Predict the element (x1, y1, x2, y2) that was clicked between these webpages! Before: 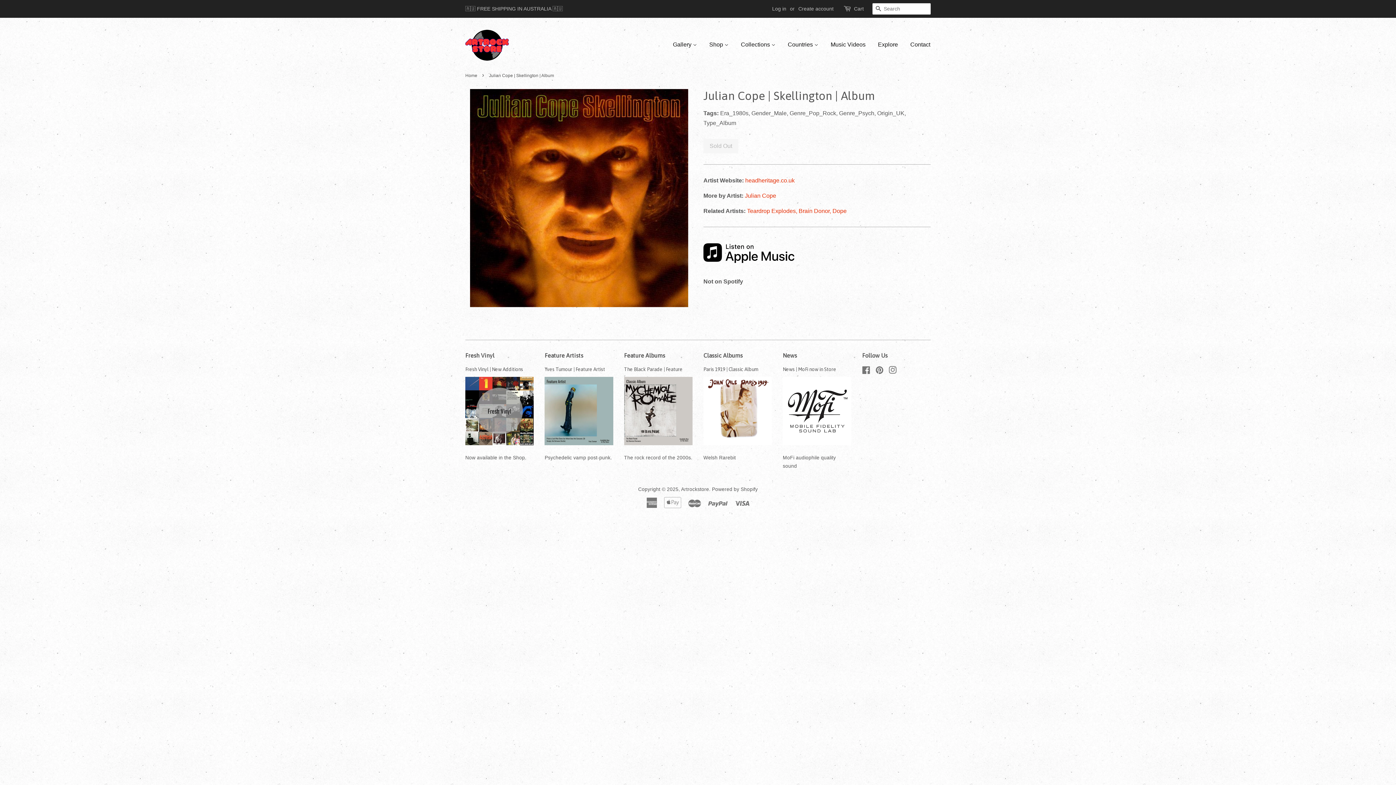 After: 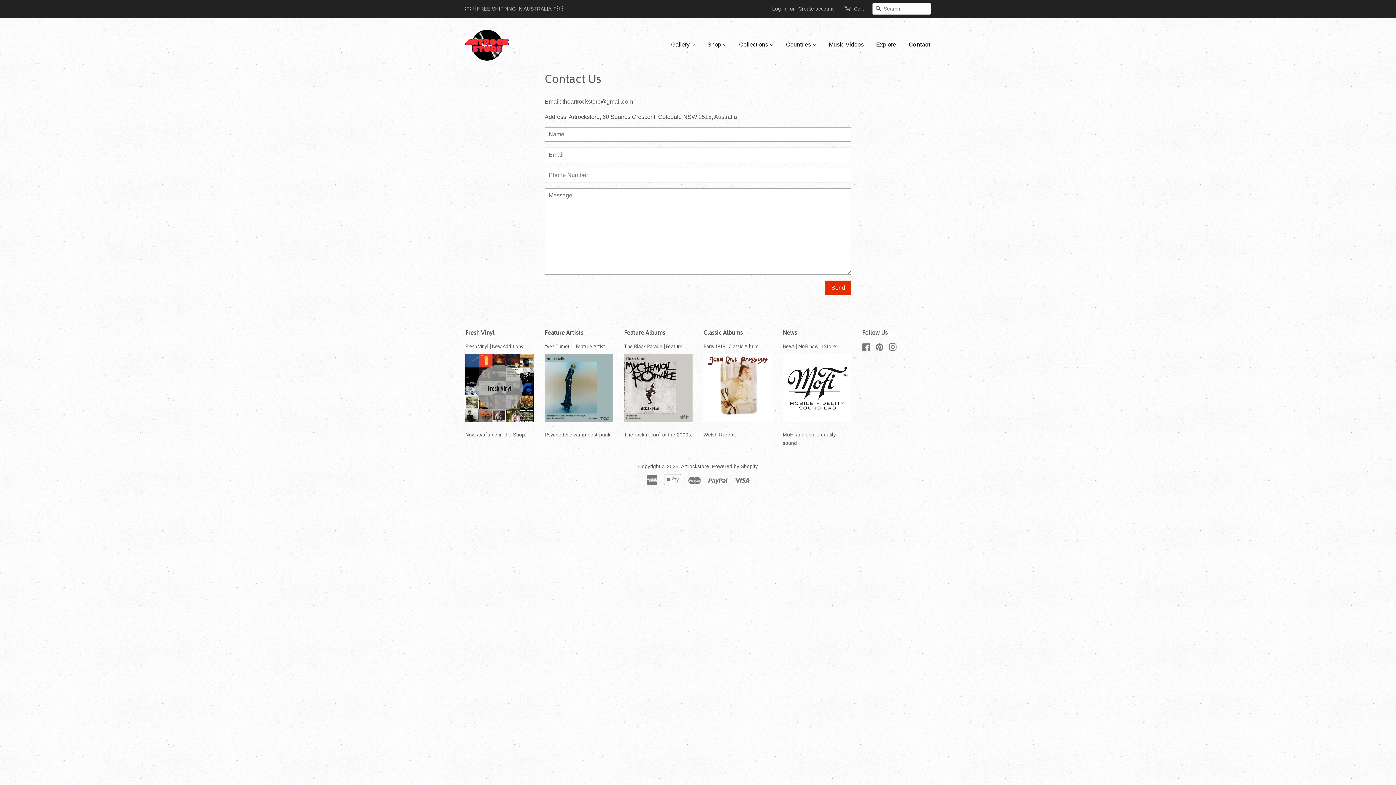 Action: bbox: (905, 34, 930, 54) label: Contact